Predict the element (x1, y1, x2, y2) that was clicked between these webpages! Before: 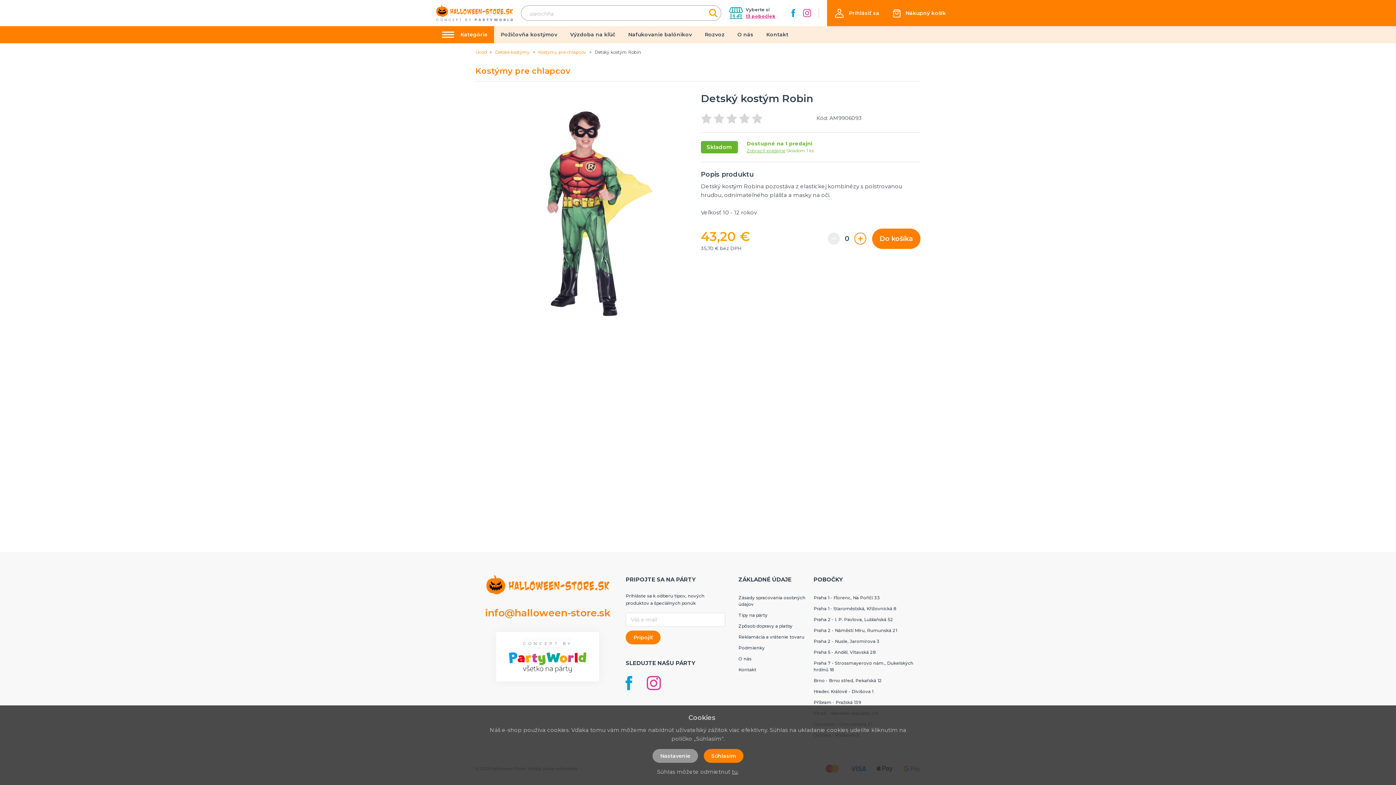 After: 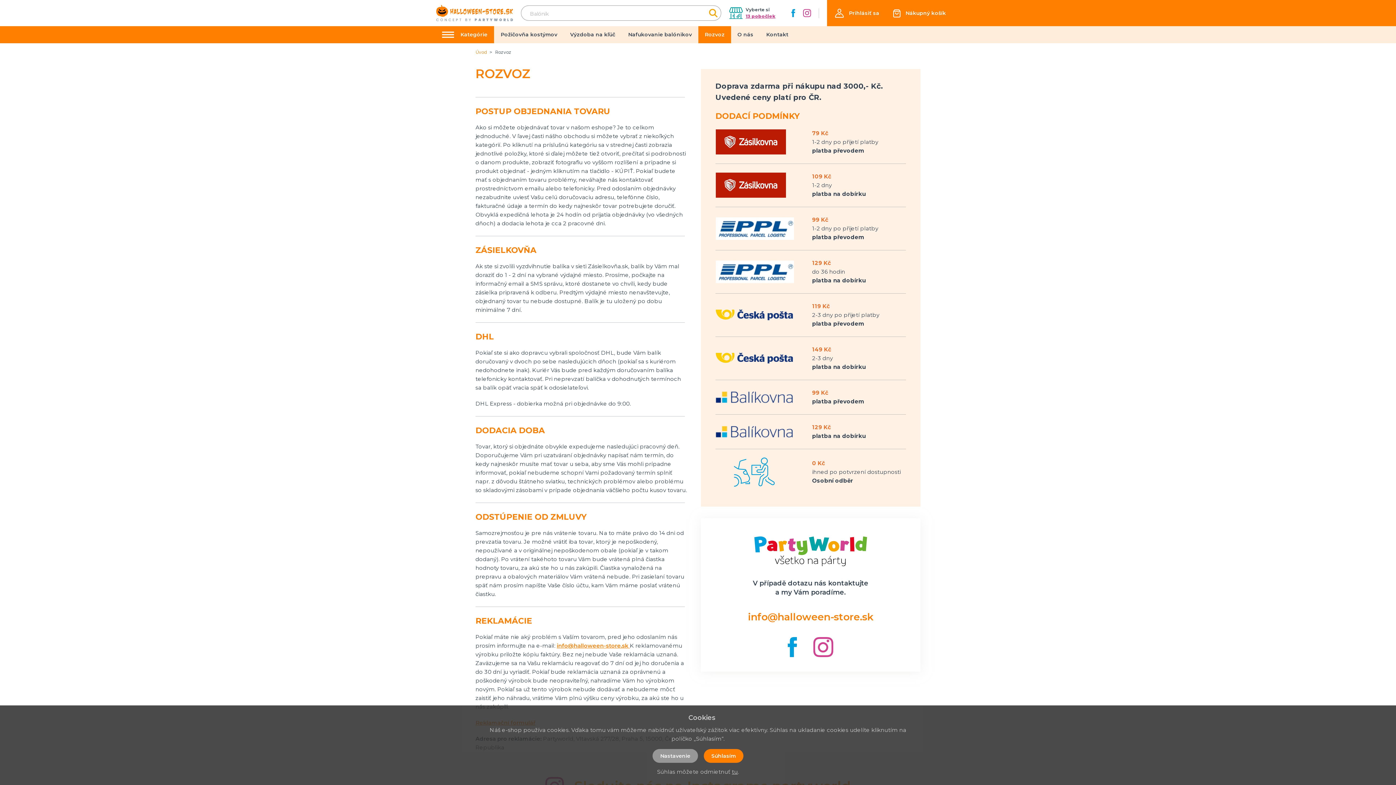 Action: label: Zpôsob dopravy a platby bbox: (738, 623, 792, 629)